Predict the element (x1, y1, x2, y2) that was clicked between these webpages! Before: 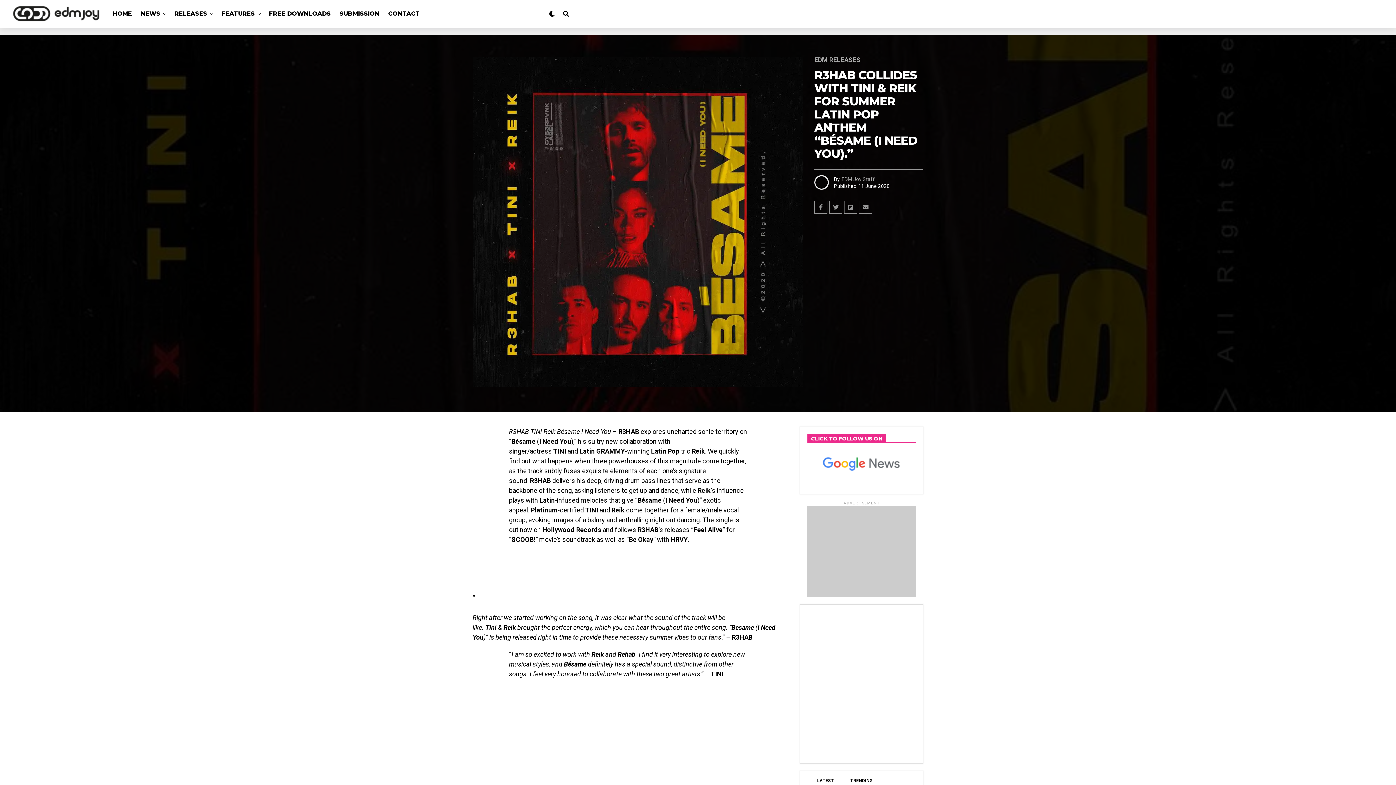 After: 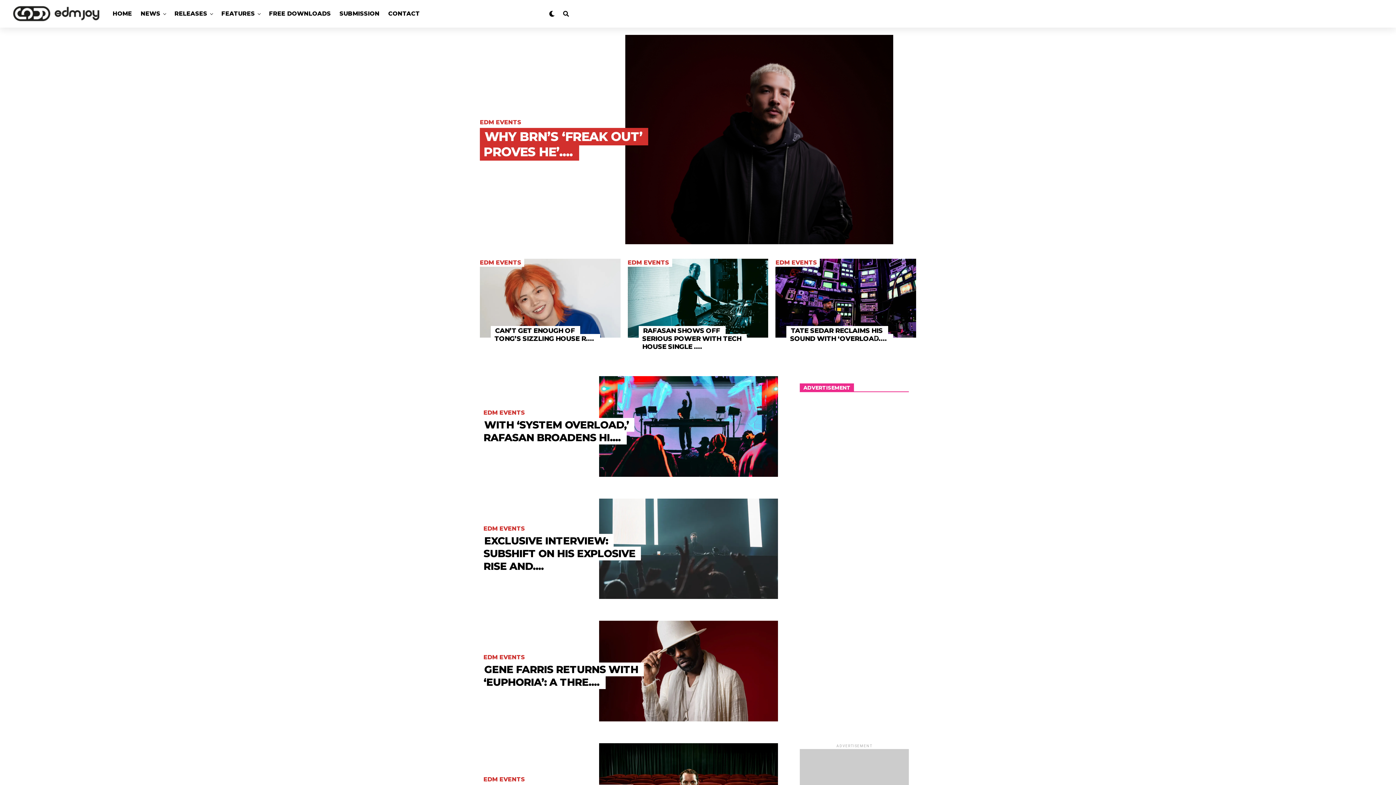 Action: bbox: (265, 0, 334, 27) label: FREE DOWNLOADS